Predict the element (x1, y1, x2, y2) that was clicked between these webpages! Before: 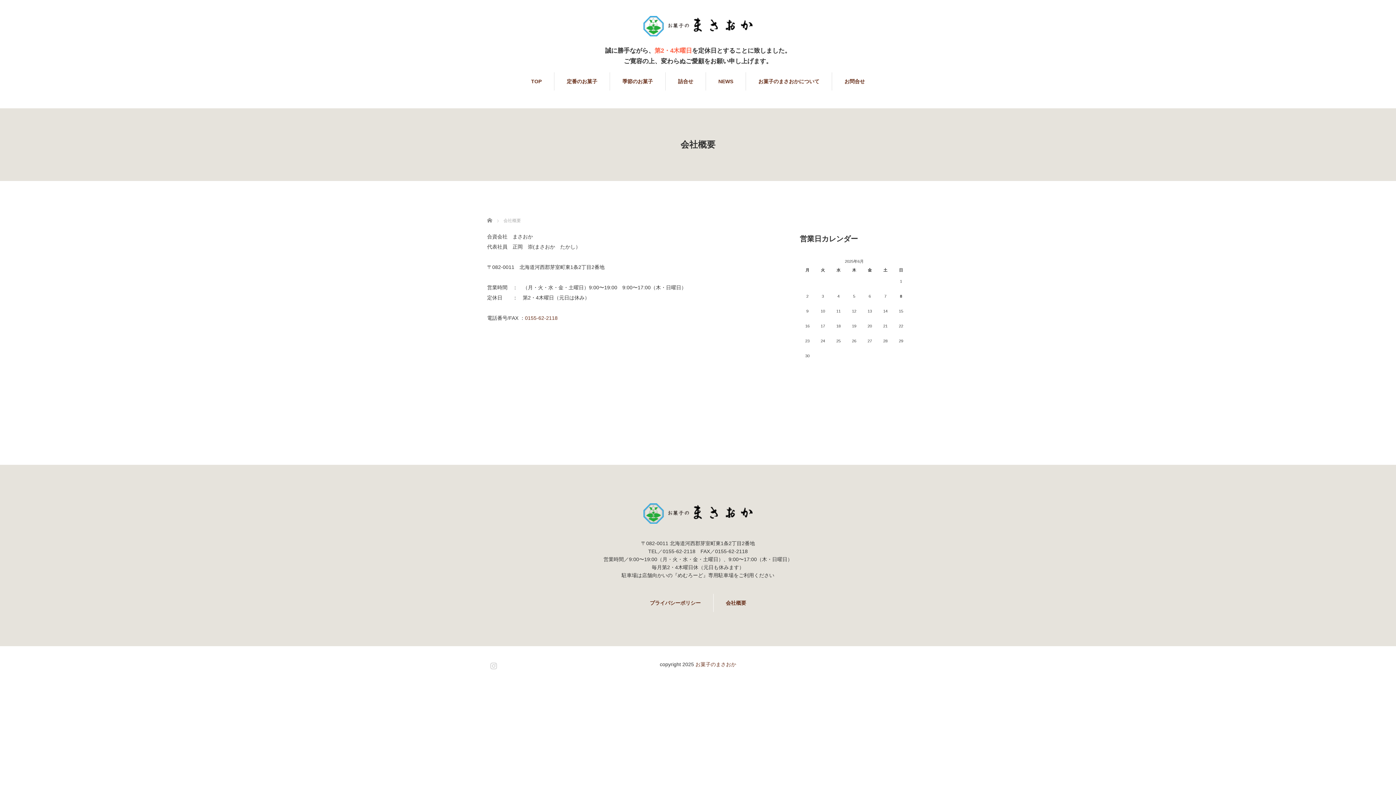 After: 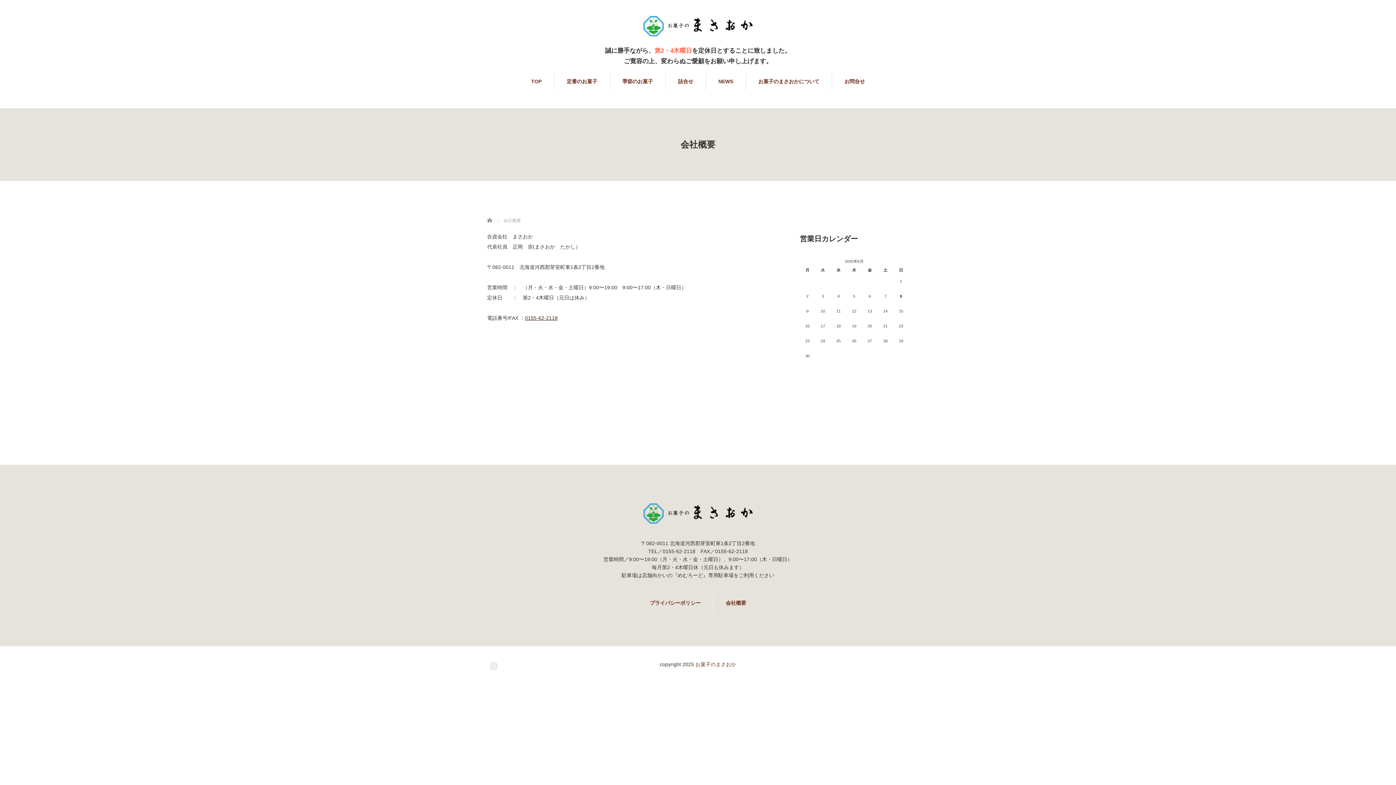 Action: bbox: (525, 315, 557, 320) label: 0155-62-2118